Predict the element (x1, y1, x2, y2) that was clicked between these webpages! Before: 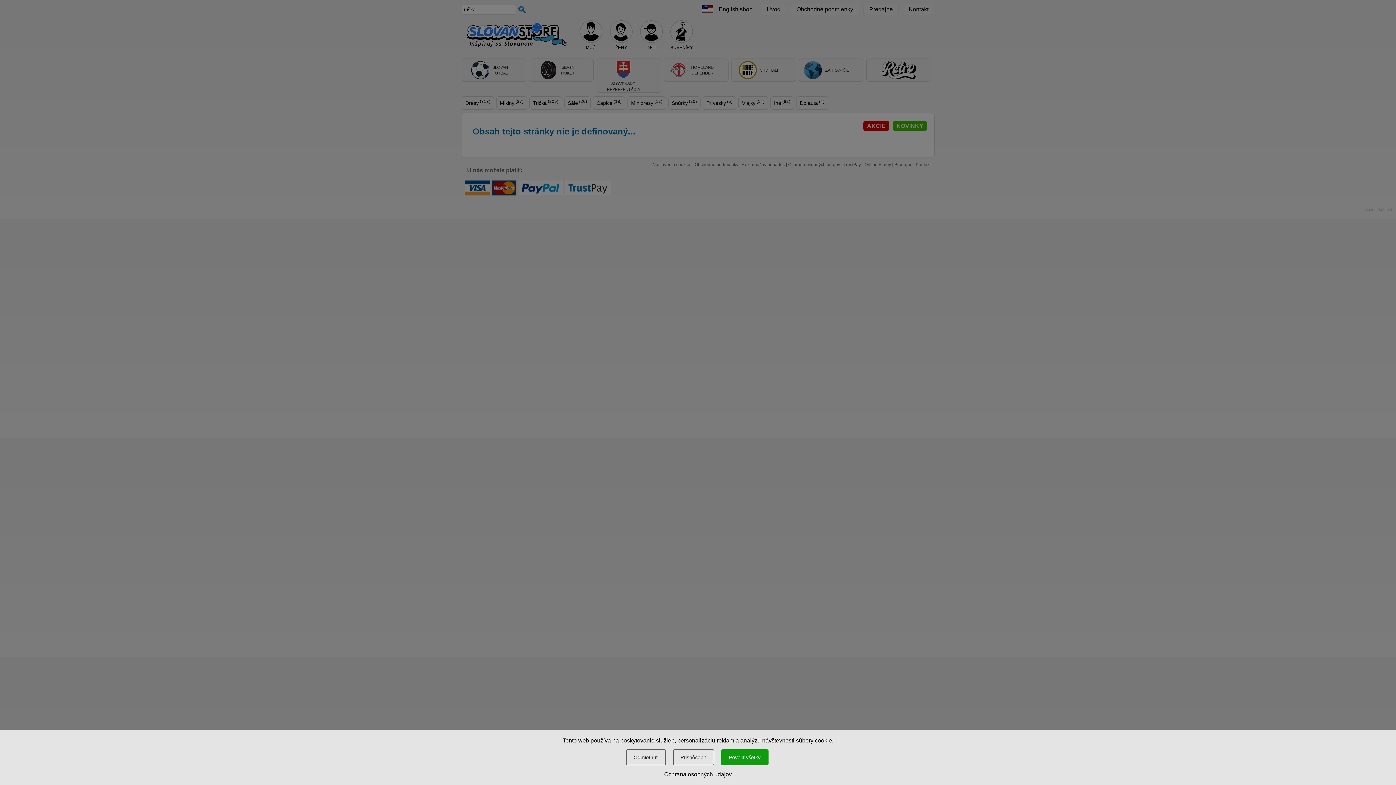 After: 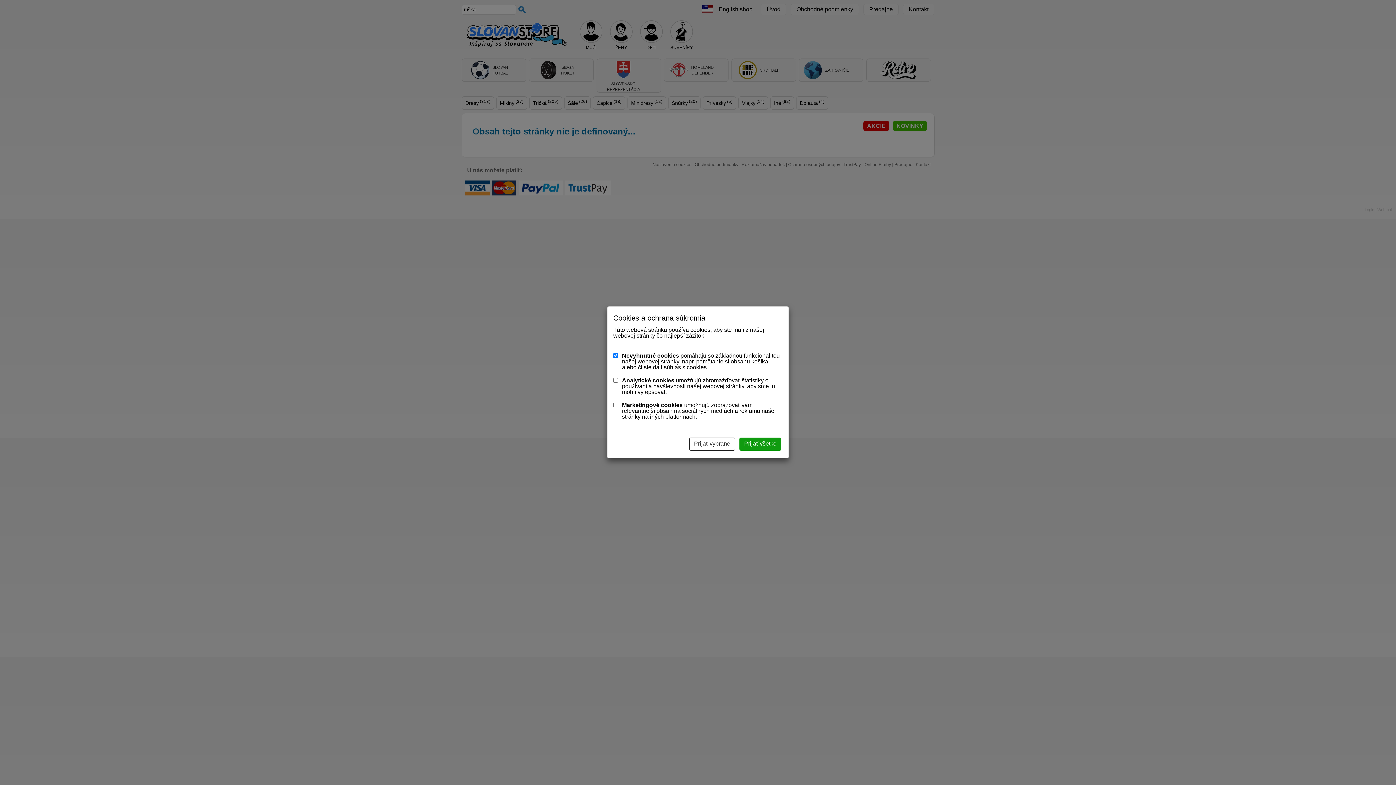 Action: label: Prispôsobiť bbox: (672, 749, 714, 765)